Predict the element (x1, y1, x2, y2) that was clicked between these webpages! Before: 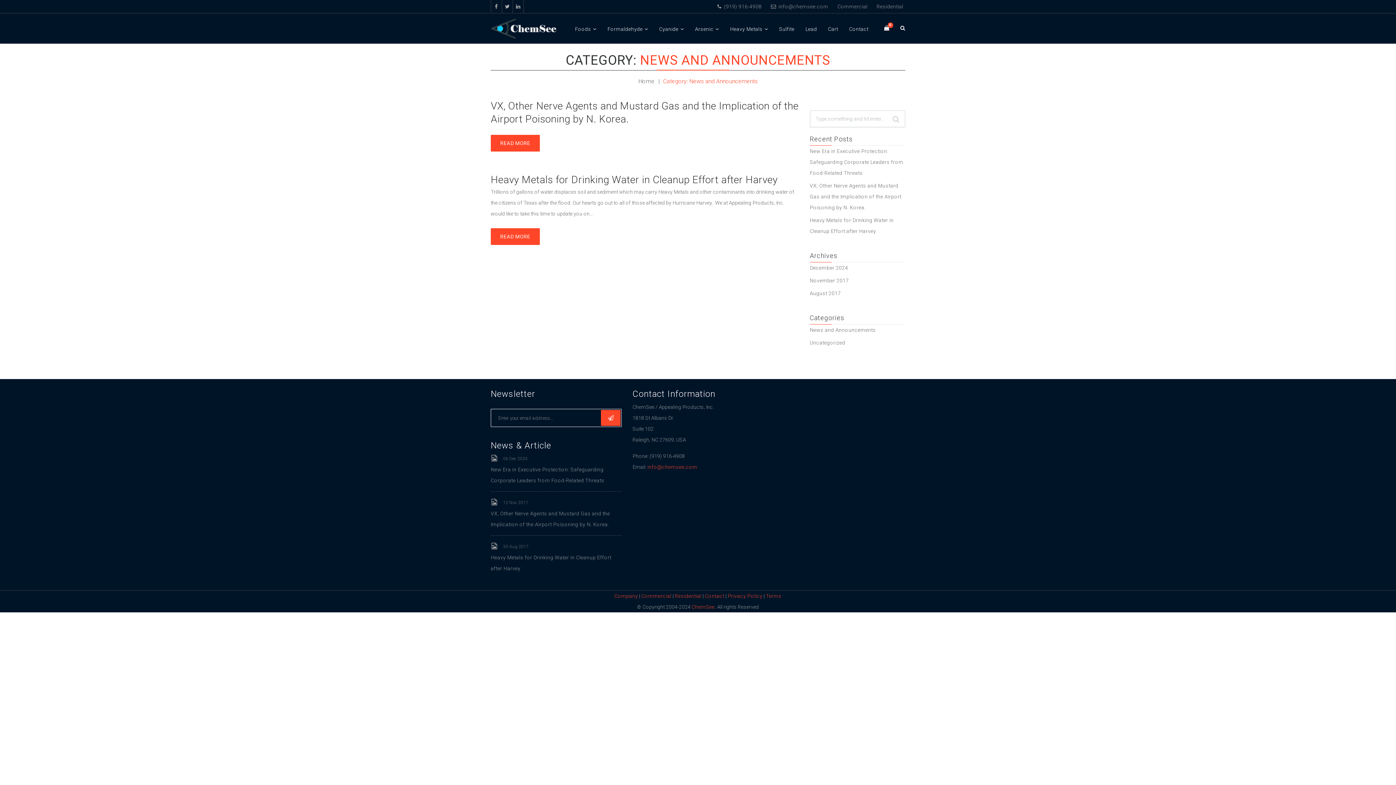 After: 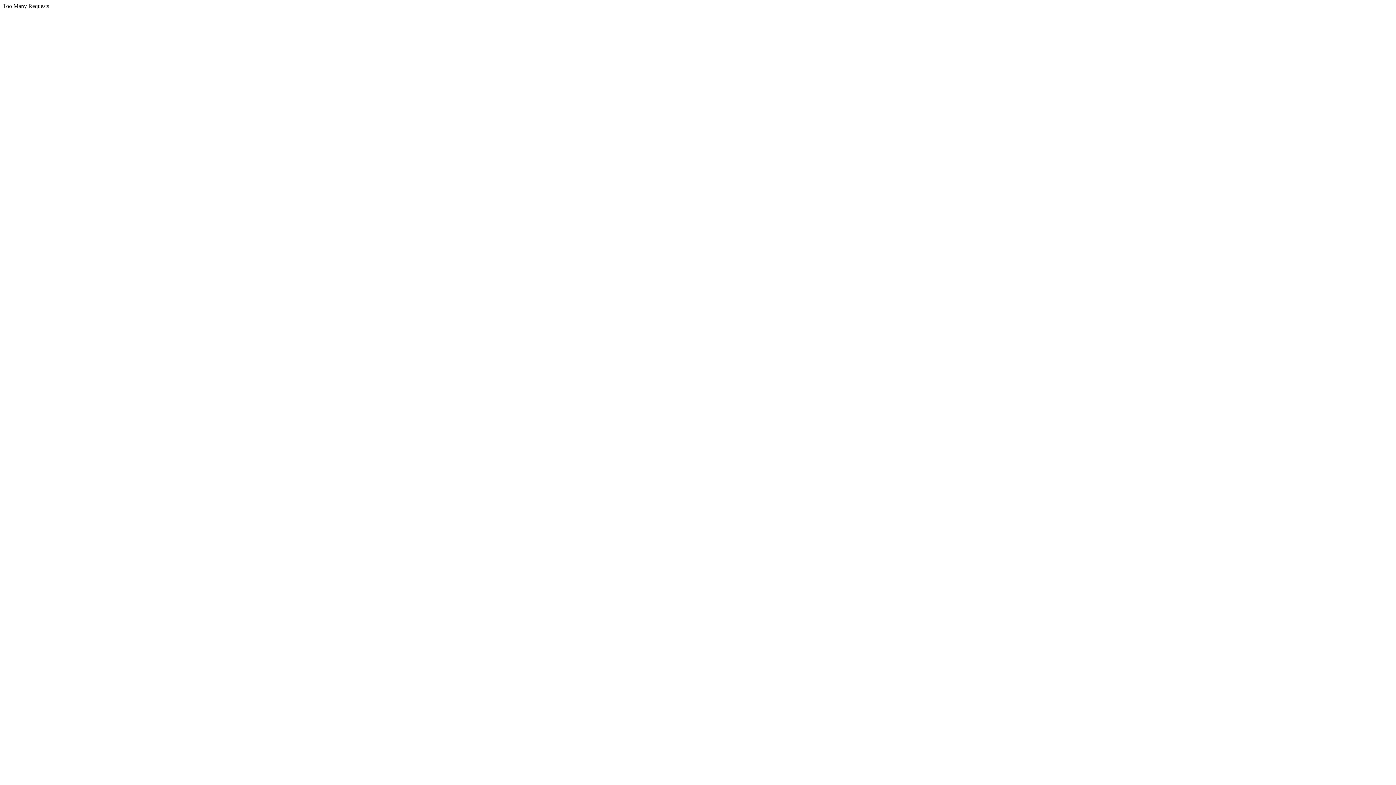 Action: label: Lead bbox: (800, 13, 822, 43)